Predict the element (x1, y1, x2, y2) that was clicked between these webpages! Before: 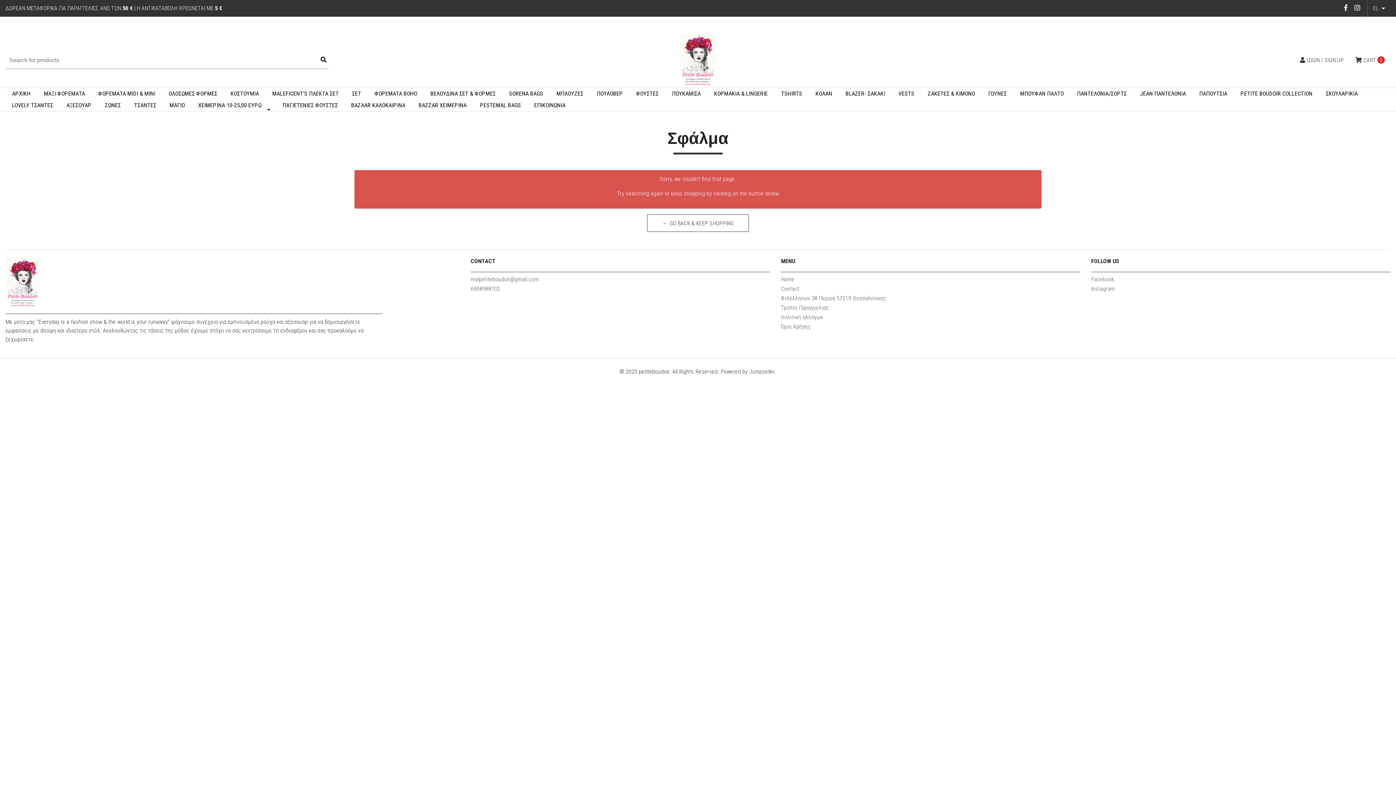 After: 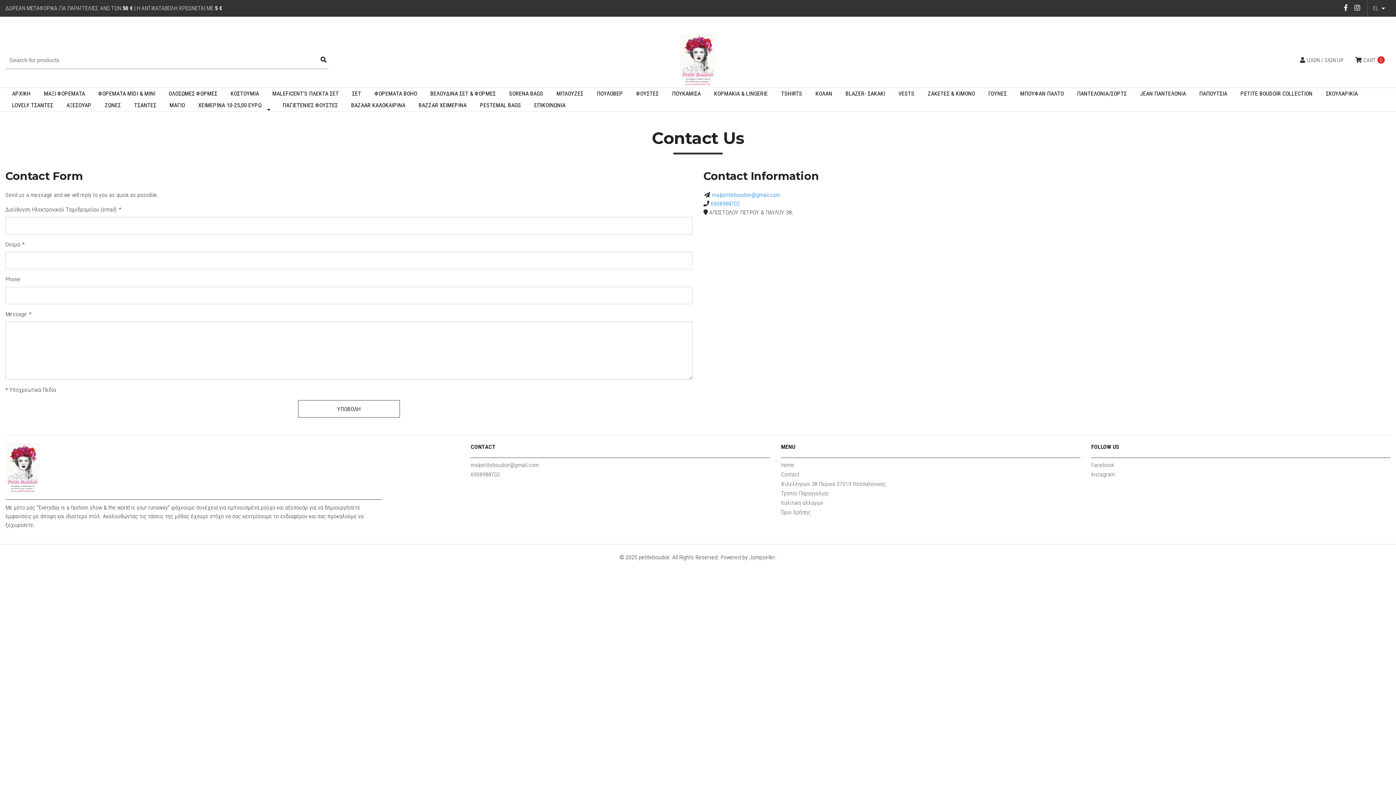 Action: label: Φιλελληνων 38 Περαια 57019 Θεσσαλονικης bbox: (781, 294, 886, 303)